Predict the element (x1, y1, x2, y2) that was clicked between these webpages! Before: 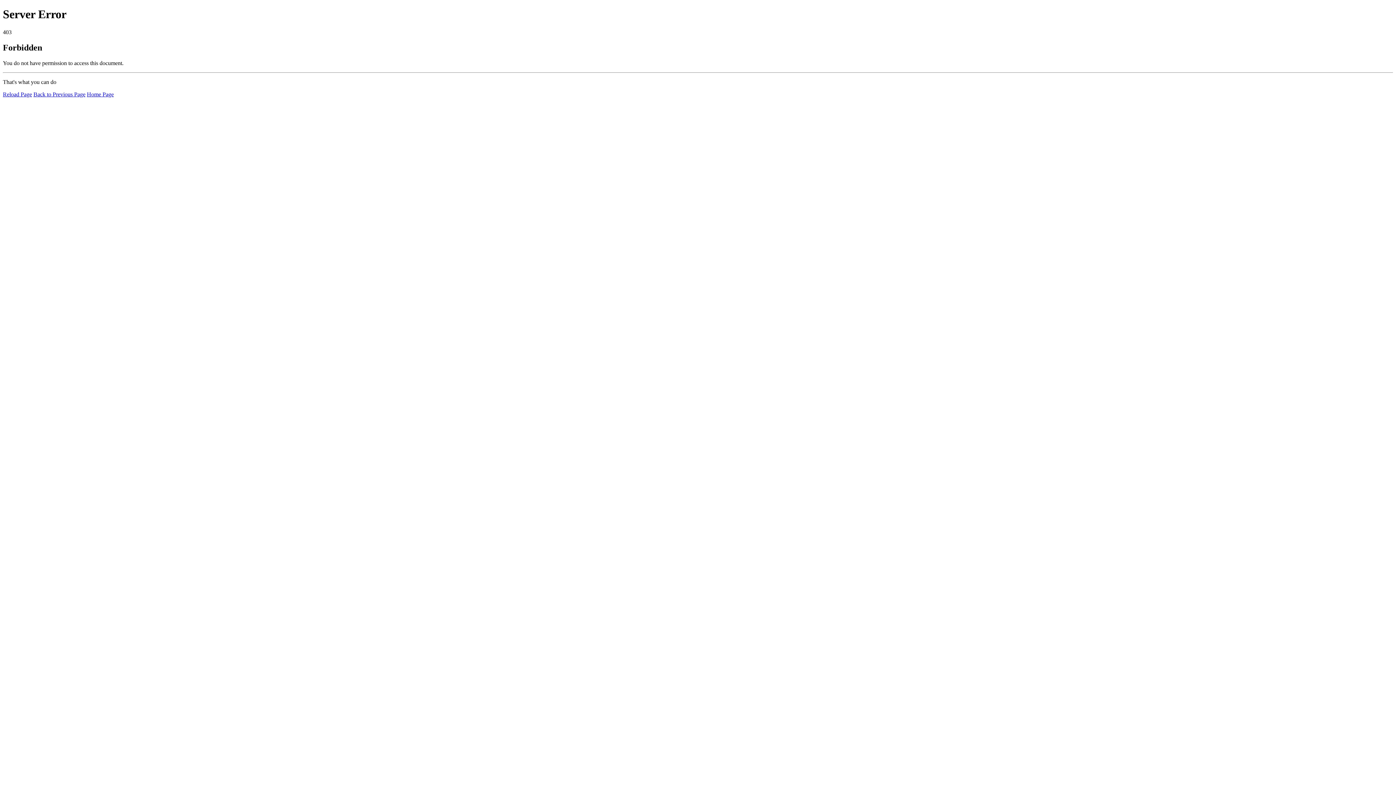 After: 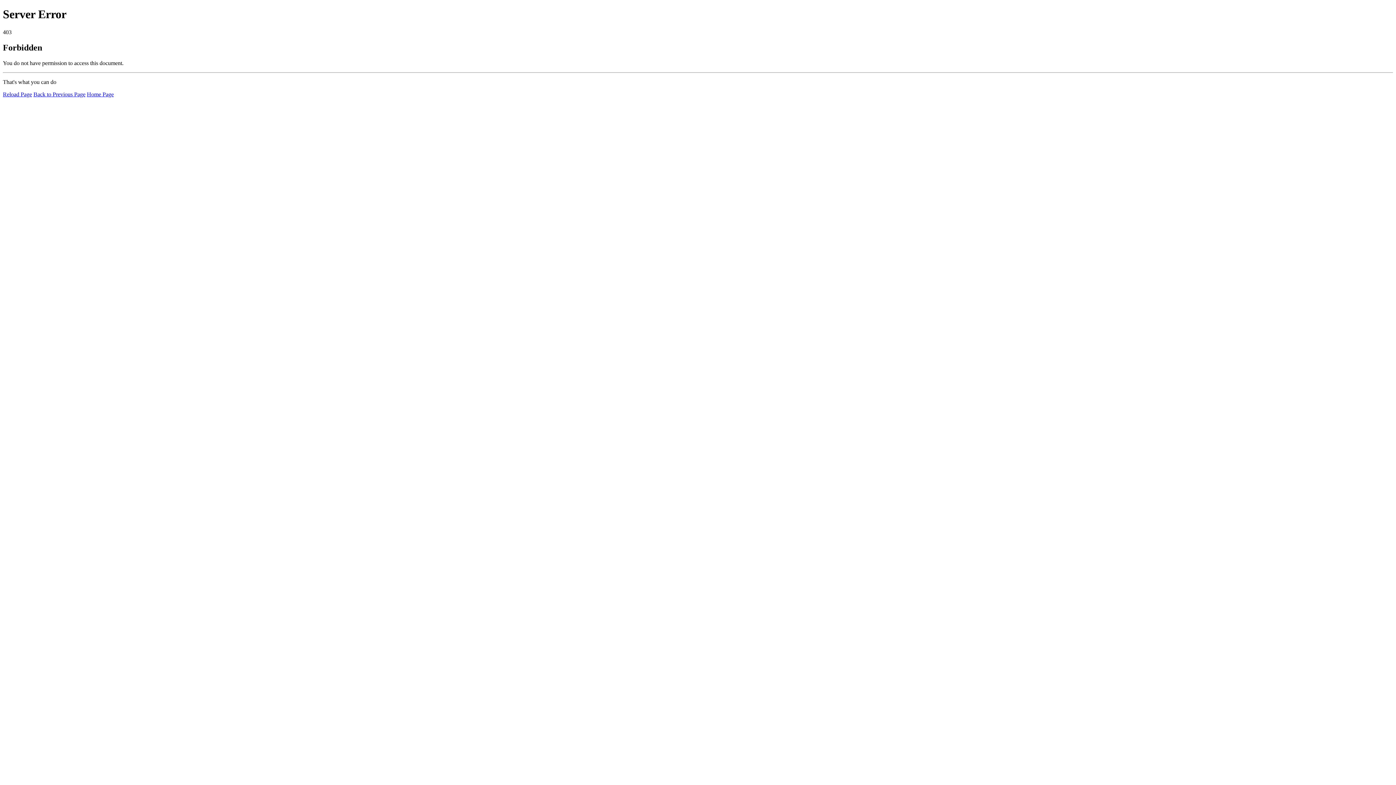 Action: bbox: (2, 91, 32, 97) label: Reload Page